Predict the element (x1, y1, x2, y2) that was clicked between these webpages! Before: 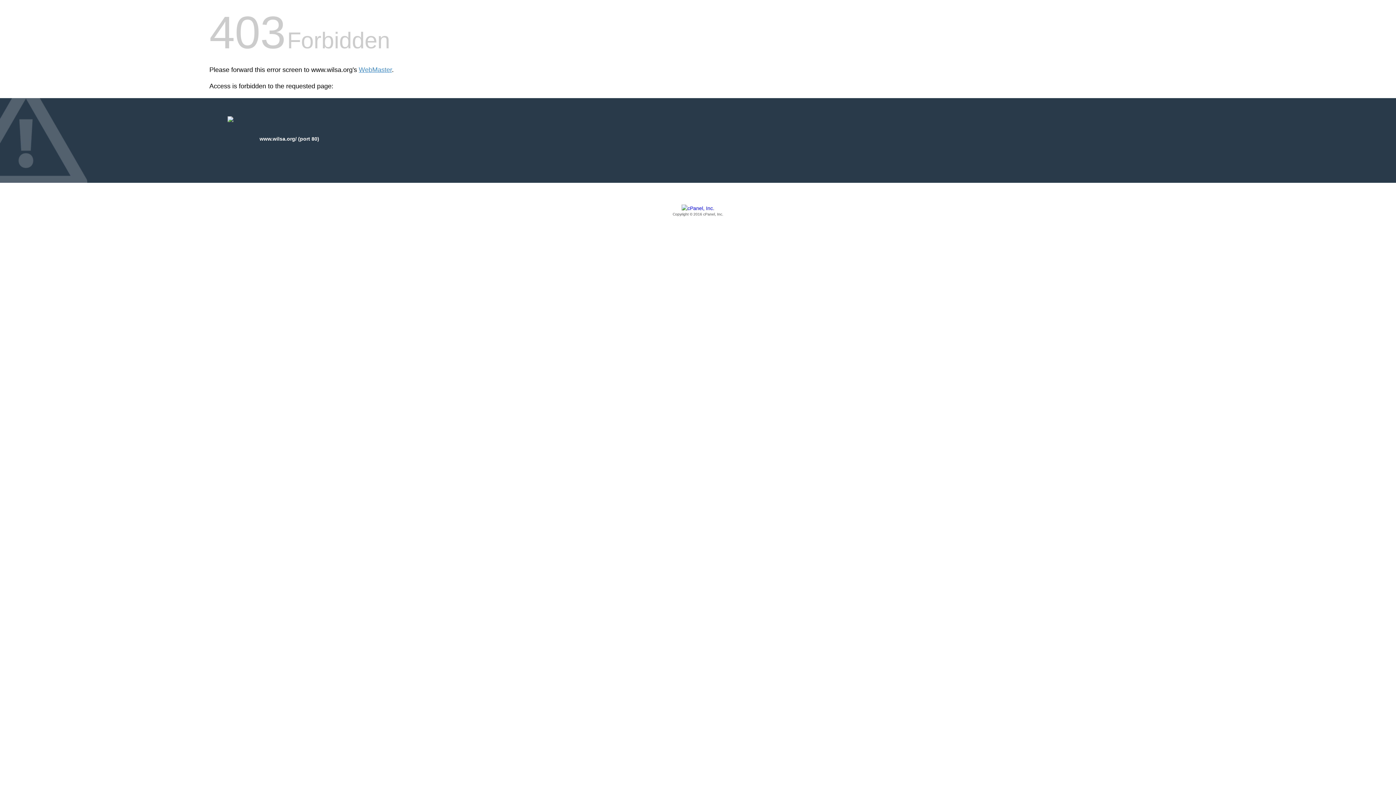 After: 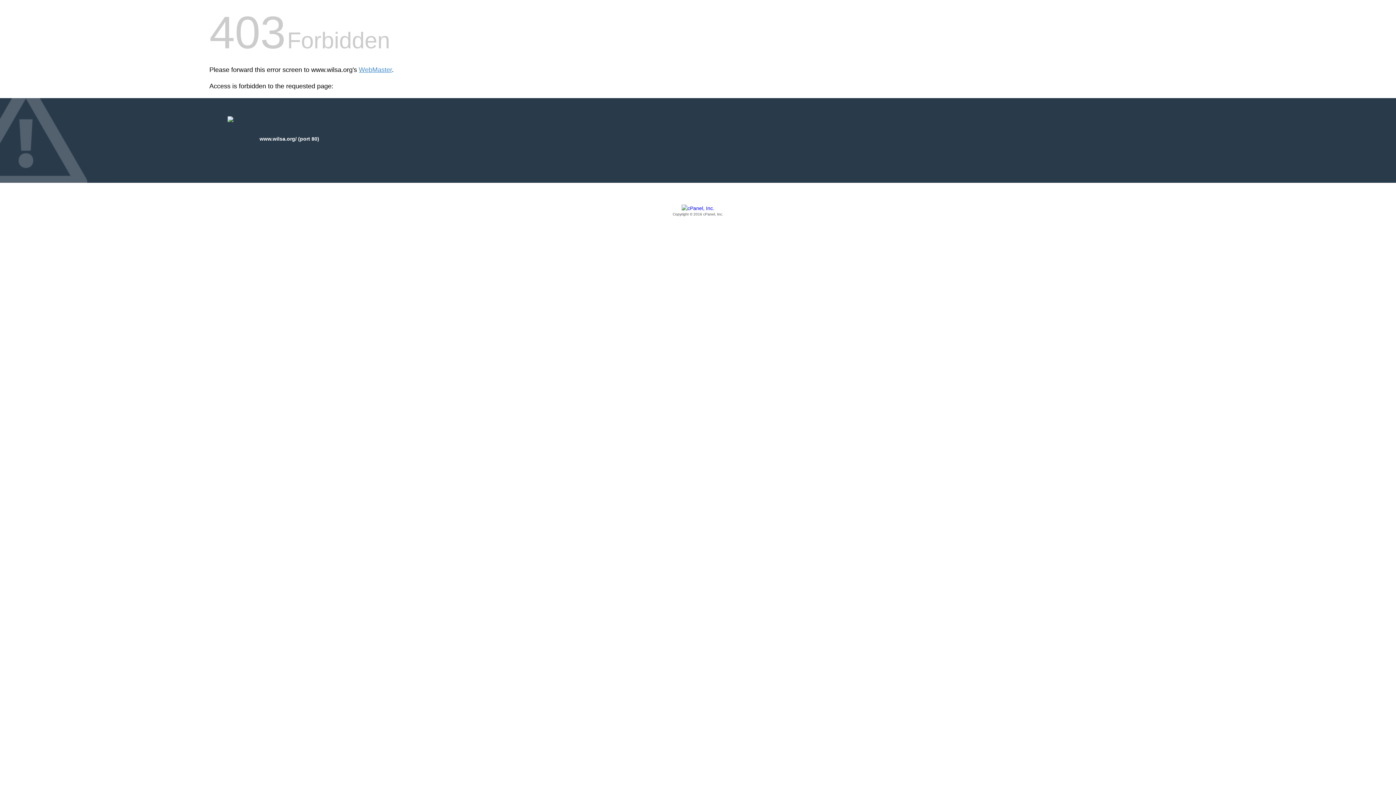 Action: bbox: (209, 205, 1186, 217) label: Copyright © 2016 cPanel, Inc.